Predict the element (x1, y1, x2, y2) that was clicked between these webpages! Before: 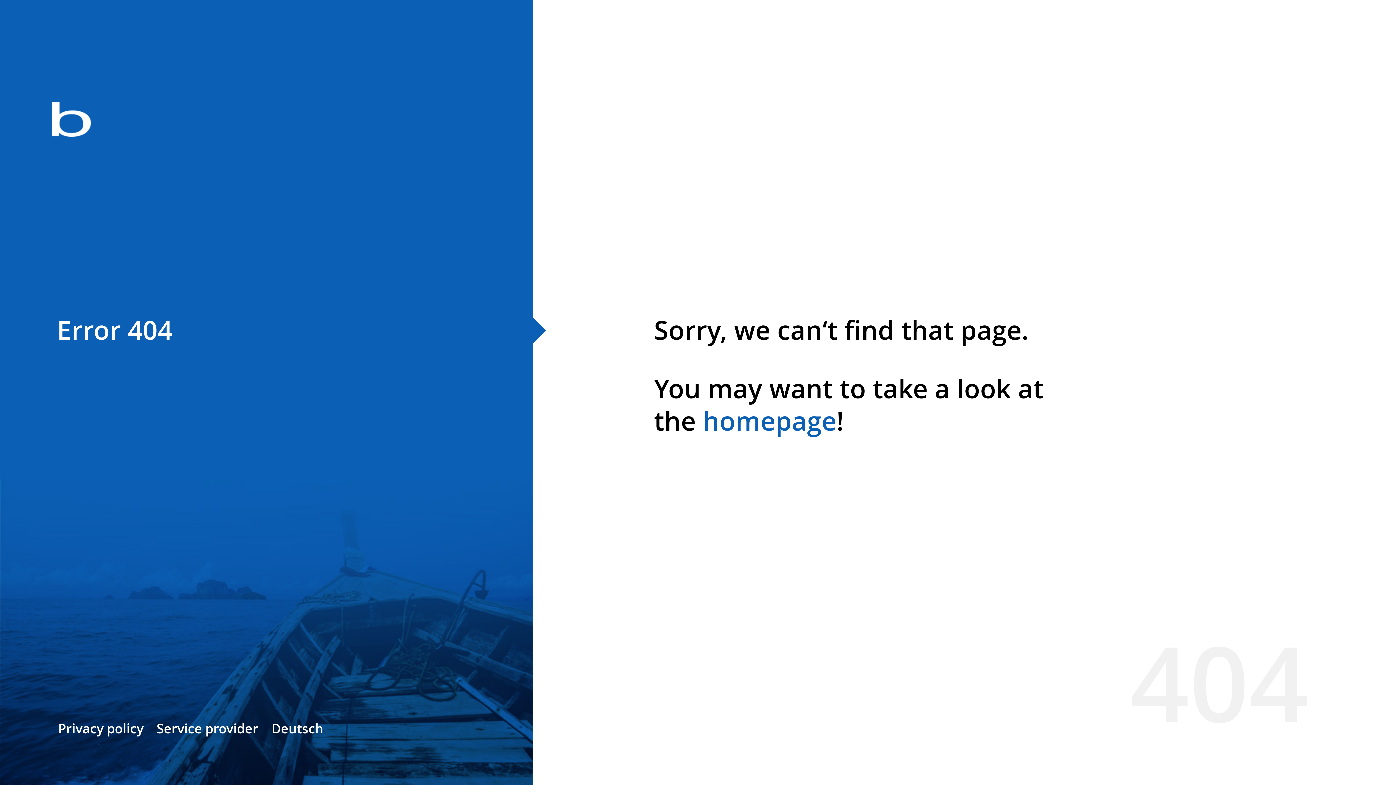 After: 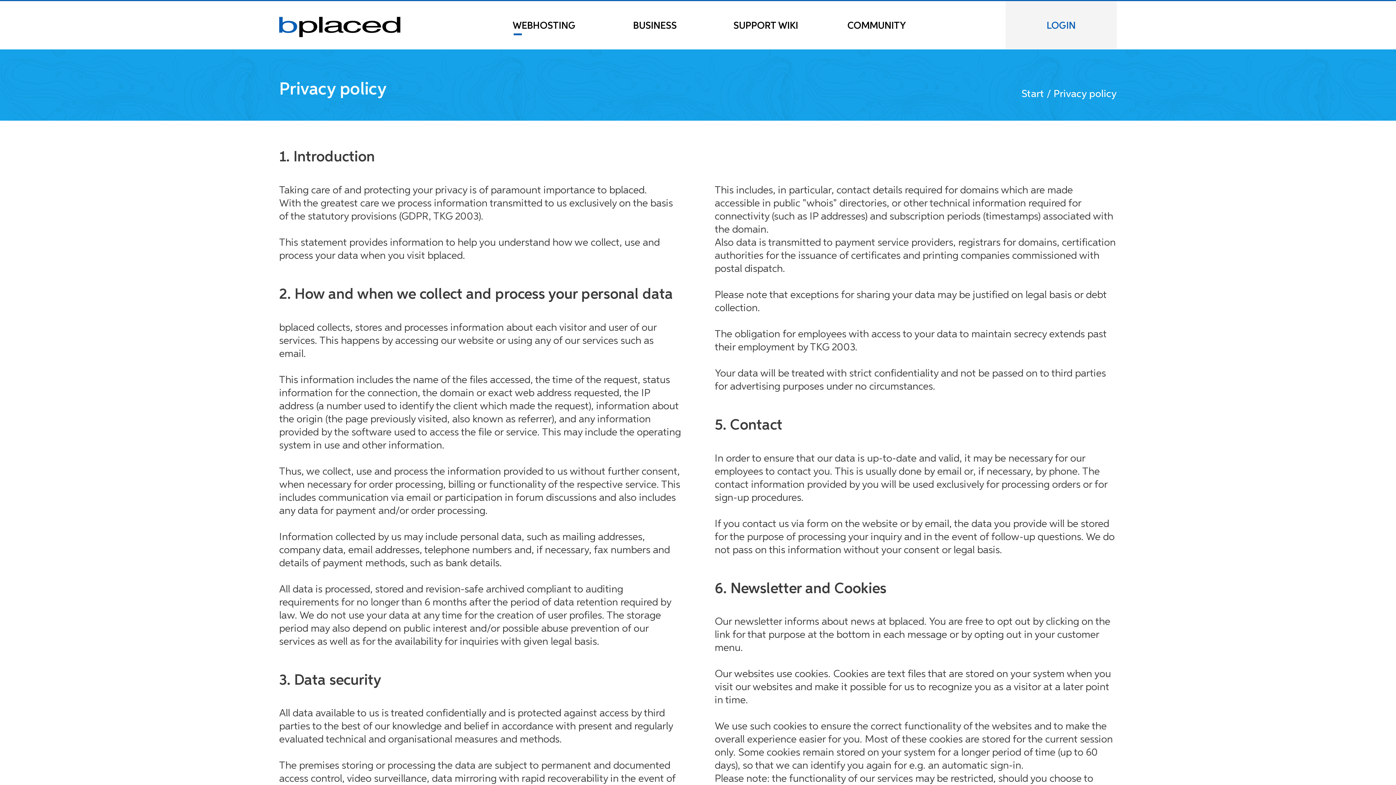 Action: bbox: (58, 720, 143, 737) label: Privacy policy